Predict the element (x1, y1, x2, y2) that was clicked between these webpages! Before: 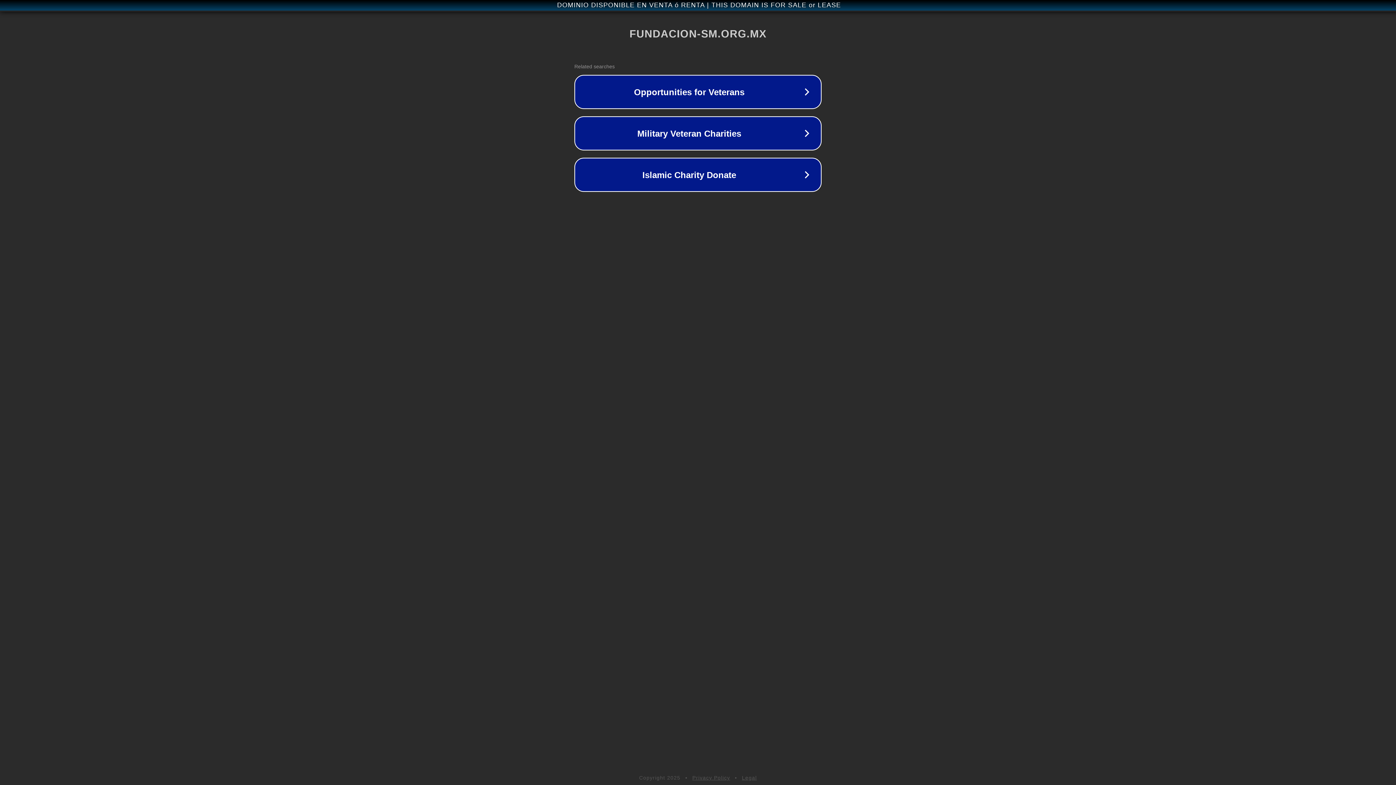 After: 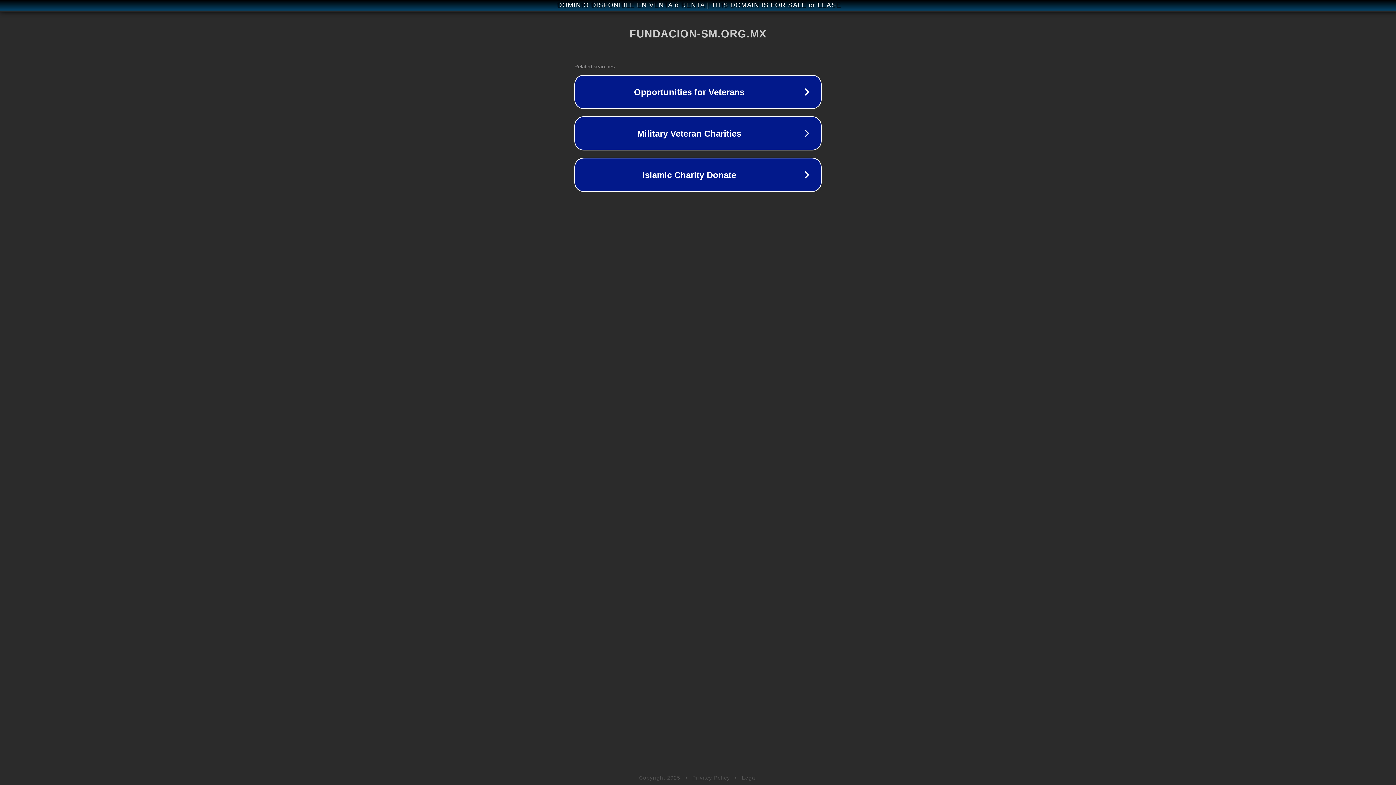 Action: label: Legal bbox: (742, 775, 757, 781)